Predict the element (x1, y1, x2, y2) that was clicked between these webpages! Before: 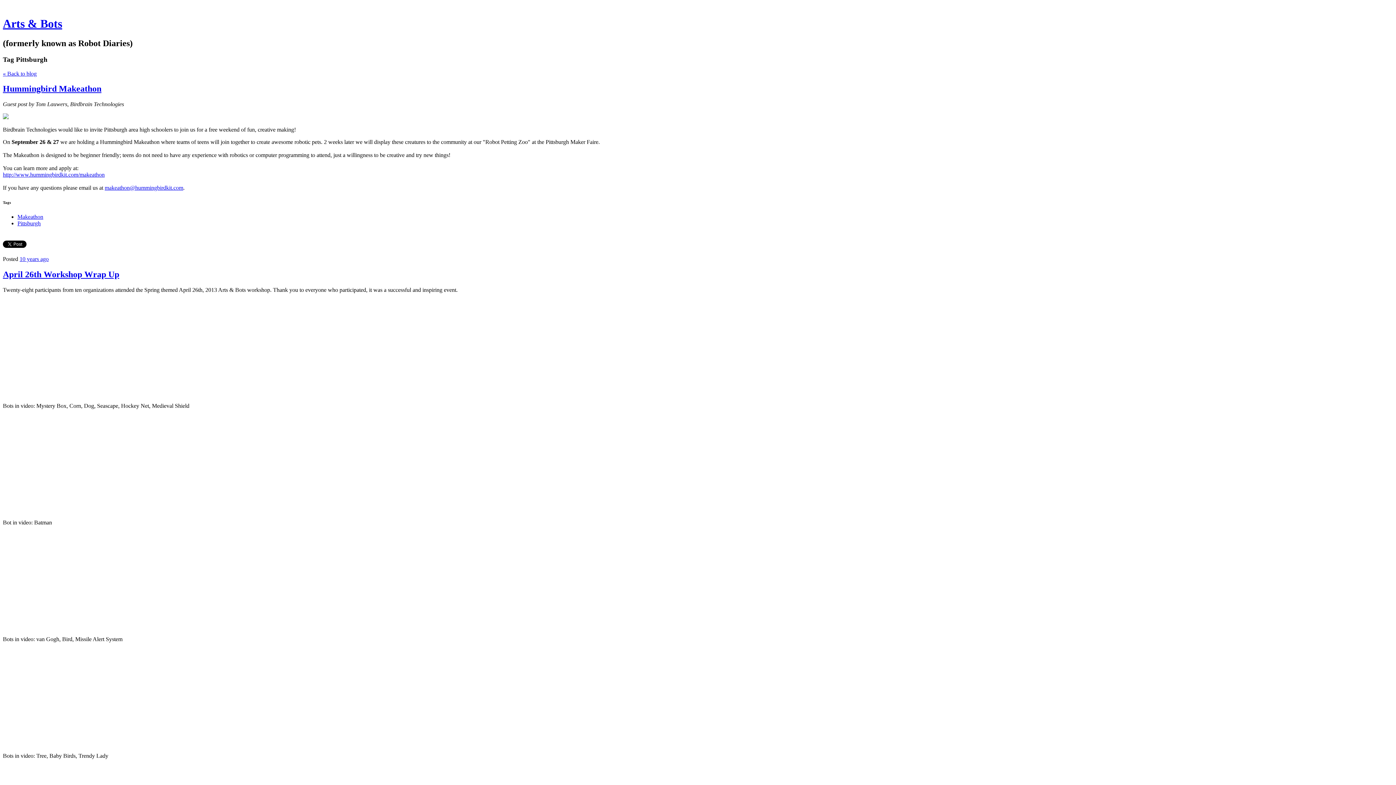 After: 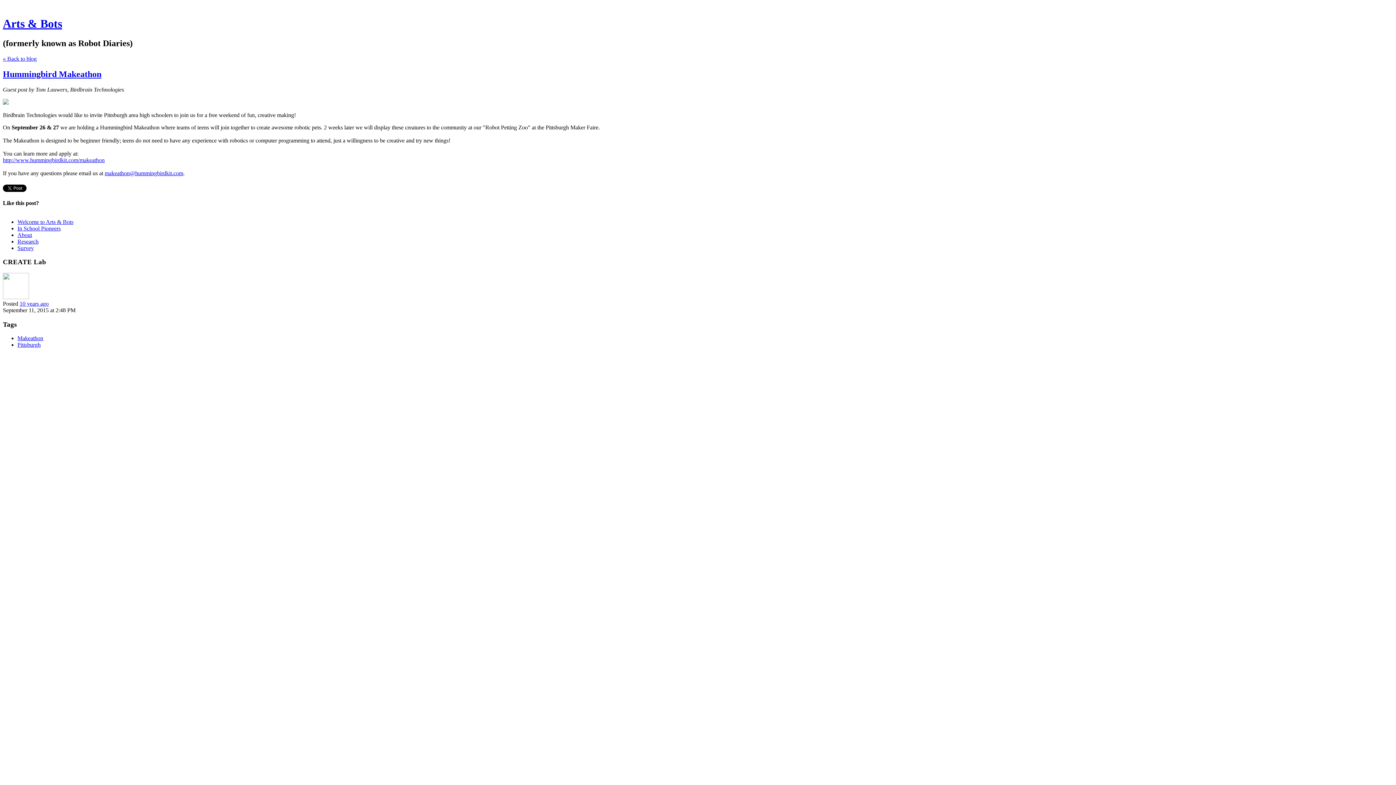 Action: label: 10 years ago bbox: (19, 256, 48, 262)